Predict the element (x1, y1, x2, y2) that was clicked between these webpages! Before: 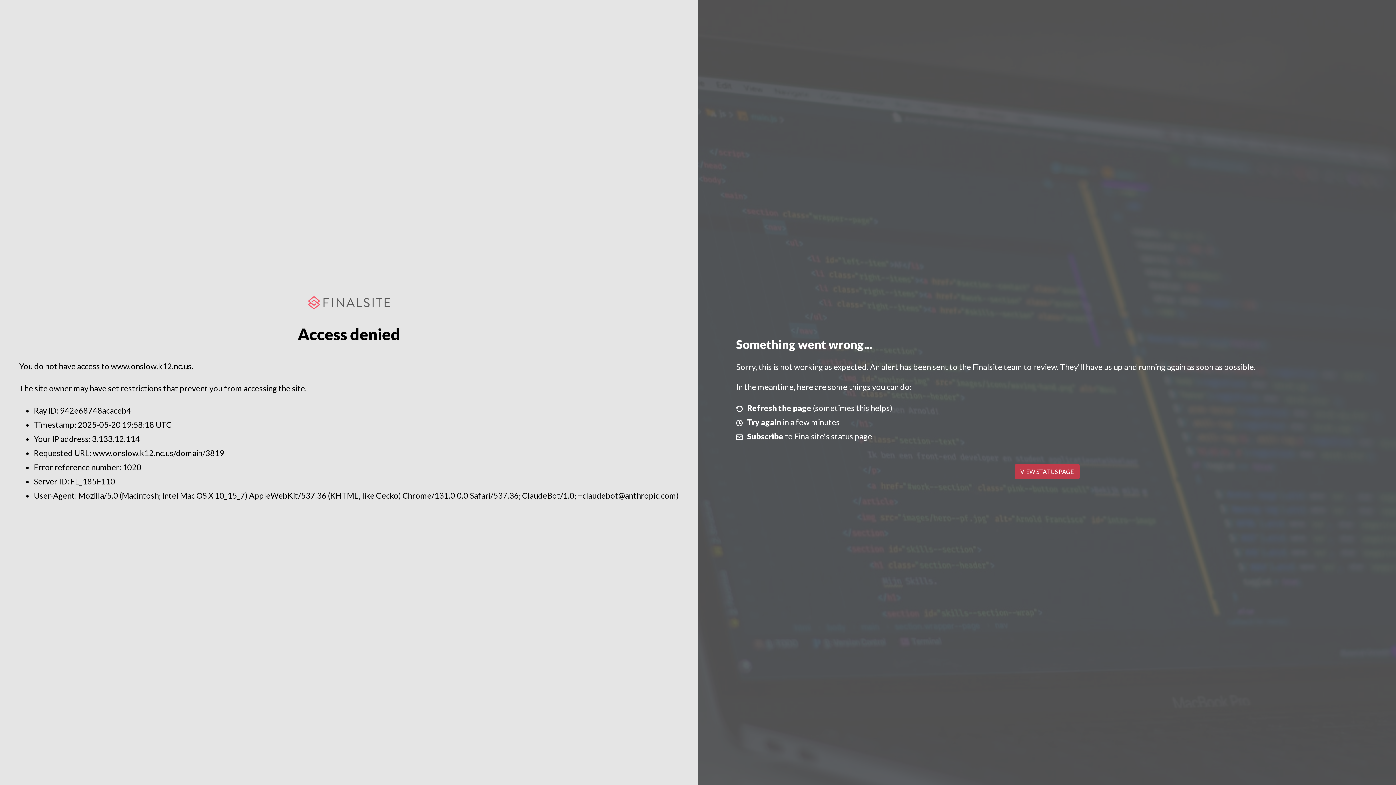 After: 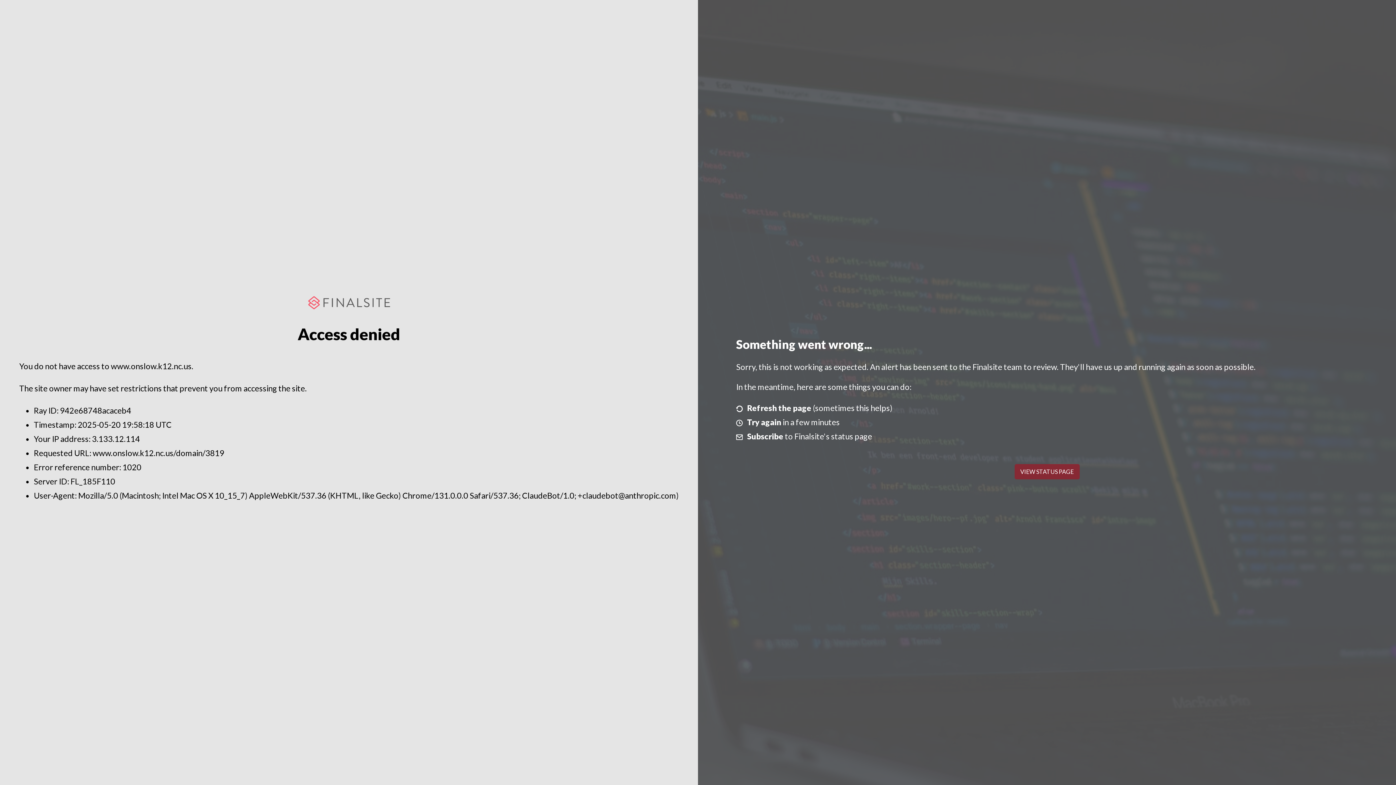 Action: bbox: (1014, 464, 1079, 479) label: VIEW STATUS PAGE